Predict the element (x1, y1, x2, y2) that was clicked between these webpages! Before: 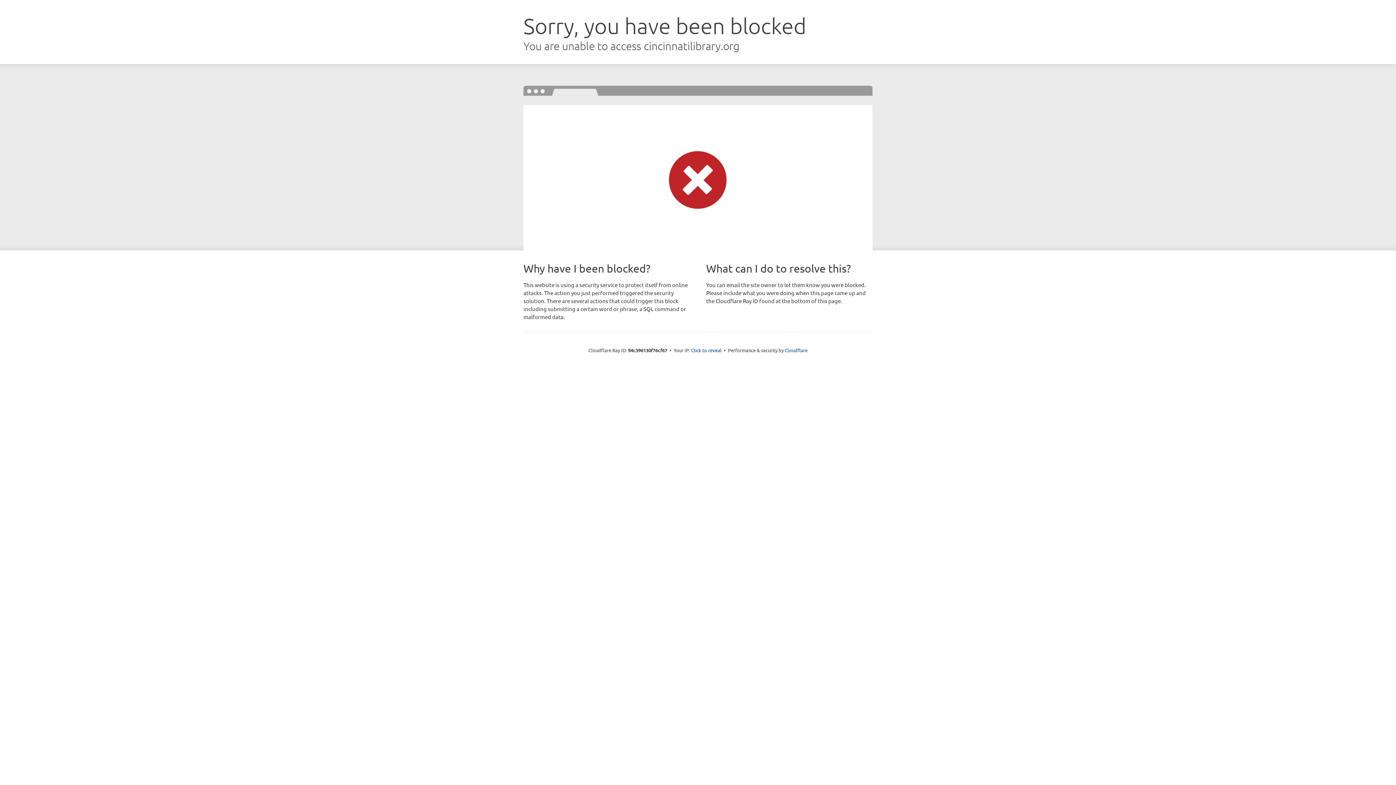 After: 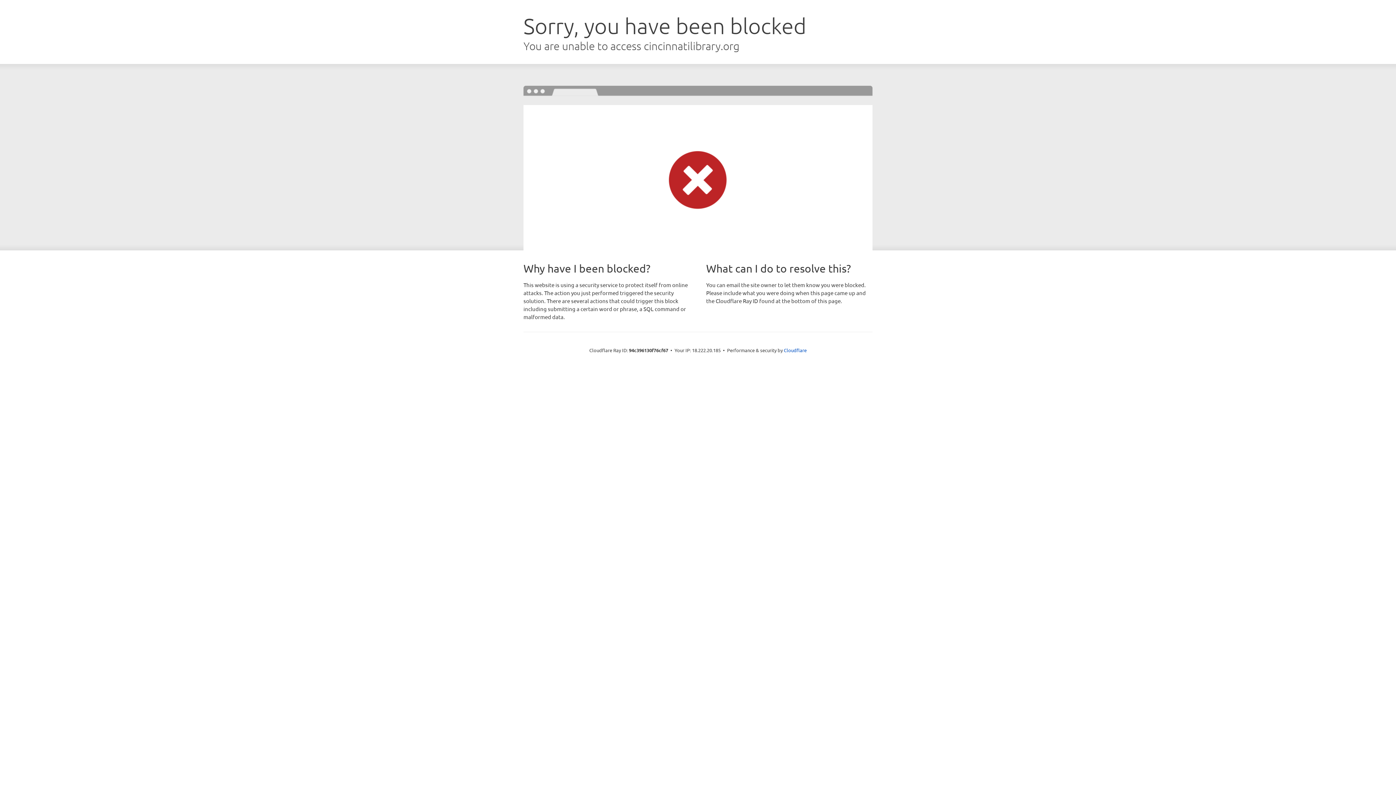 Action: bbox: (691, 346, 721, 353) label: Click to reveal